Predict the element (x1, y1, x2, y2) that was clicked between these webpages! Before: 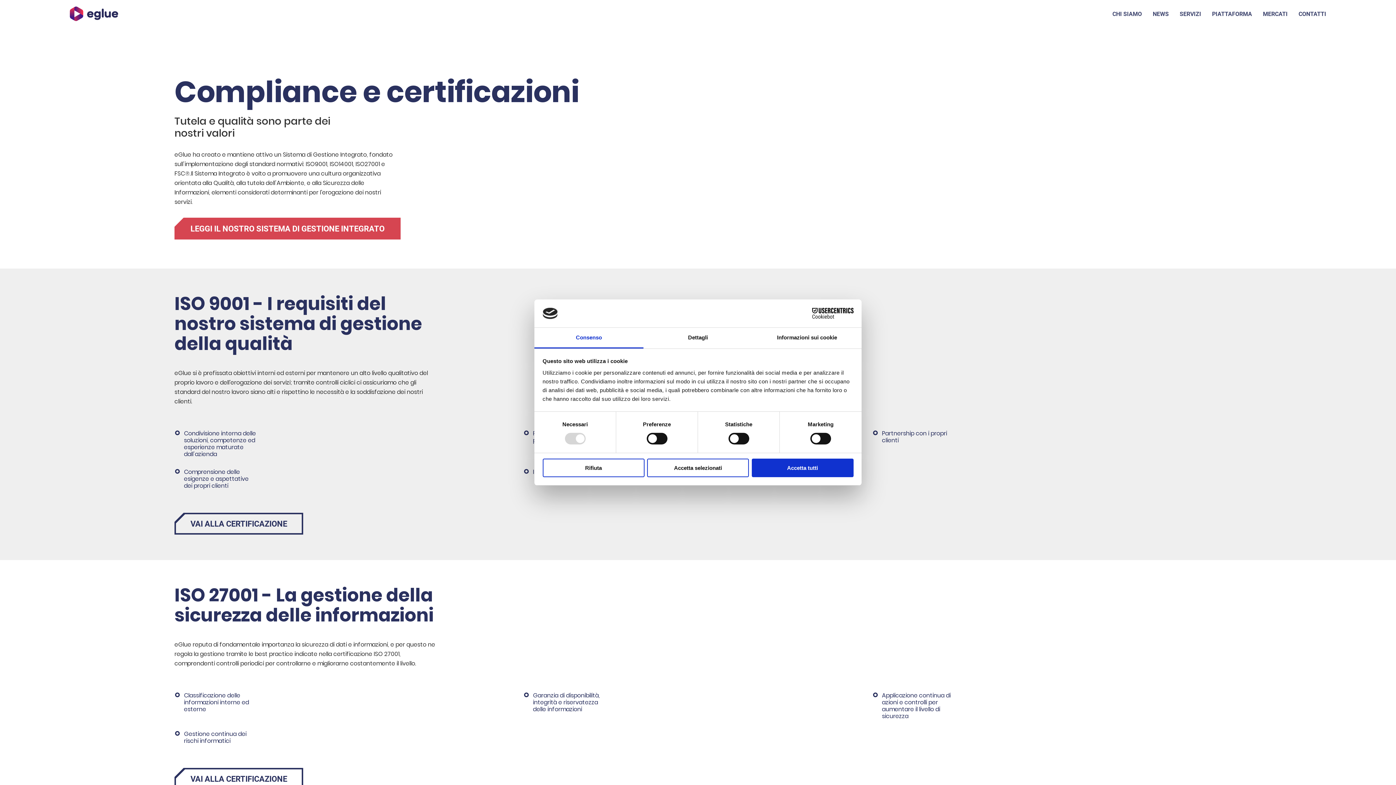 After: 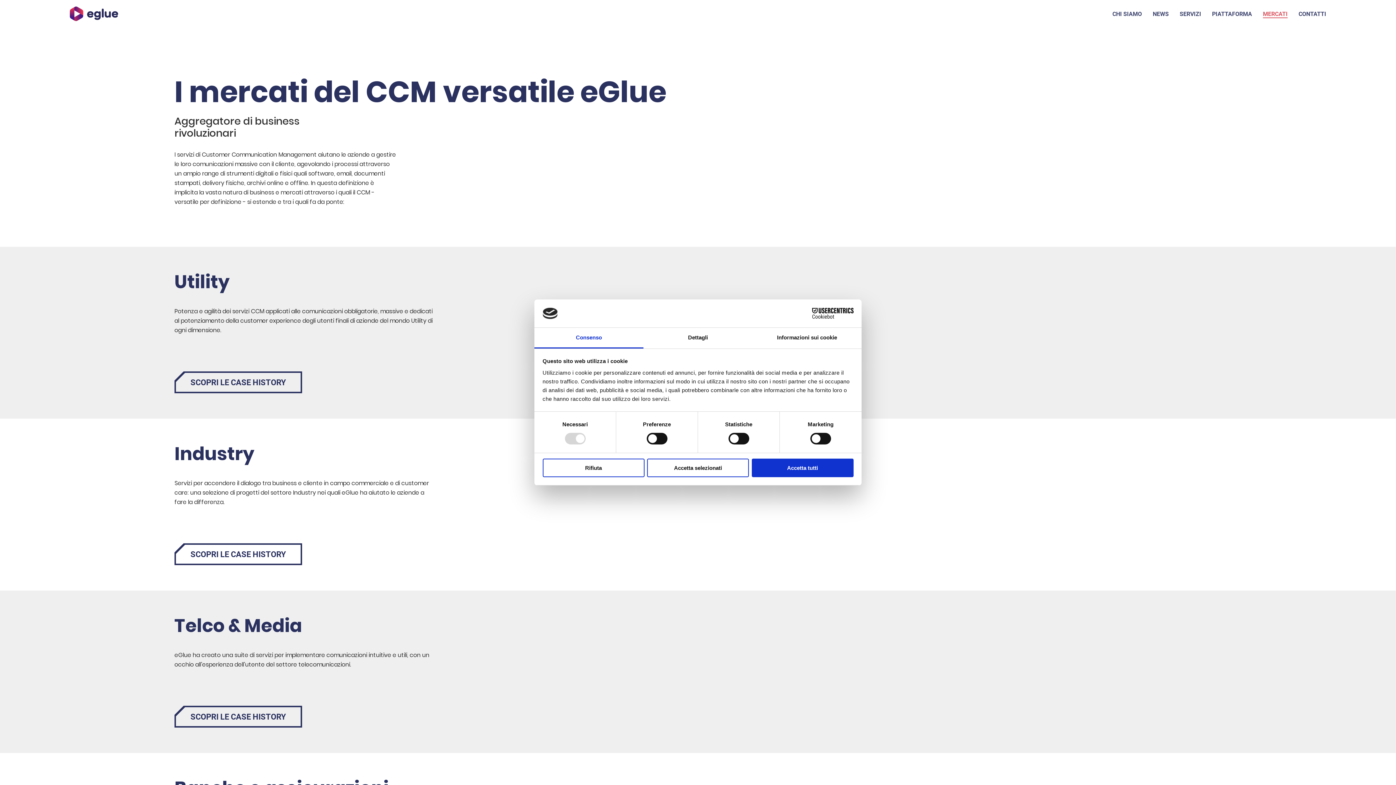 Action: label: MERCATI bbox: (1263, 10, 1288, 17)